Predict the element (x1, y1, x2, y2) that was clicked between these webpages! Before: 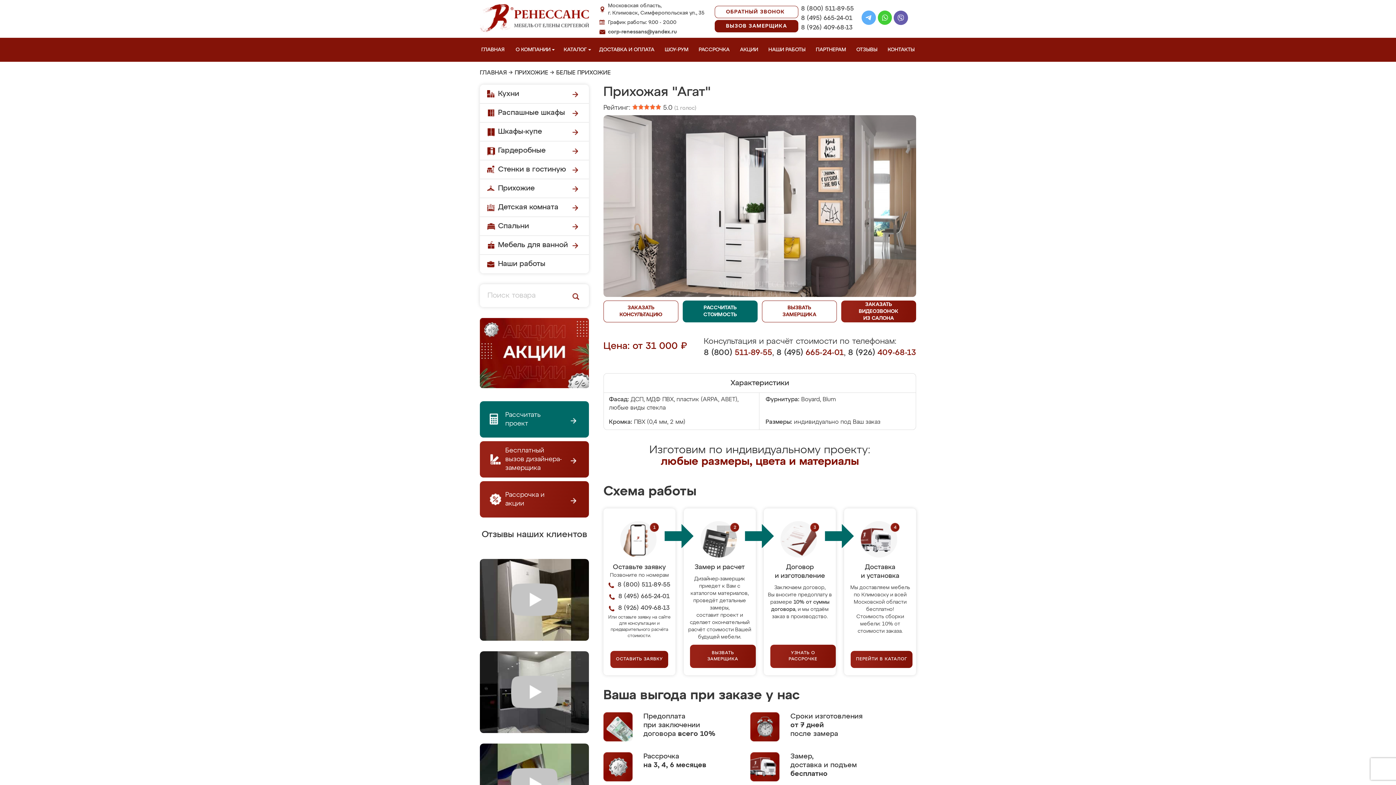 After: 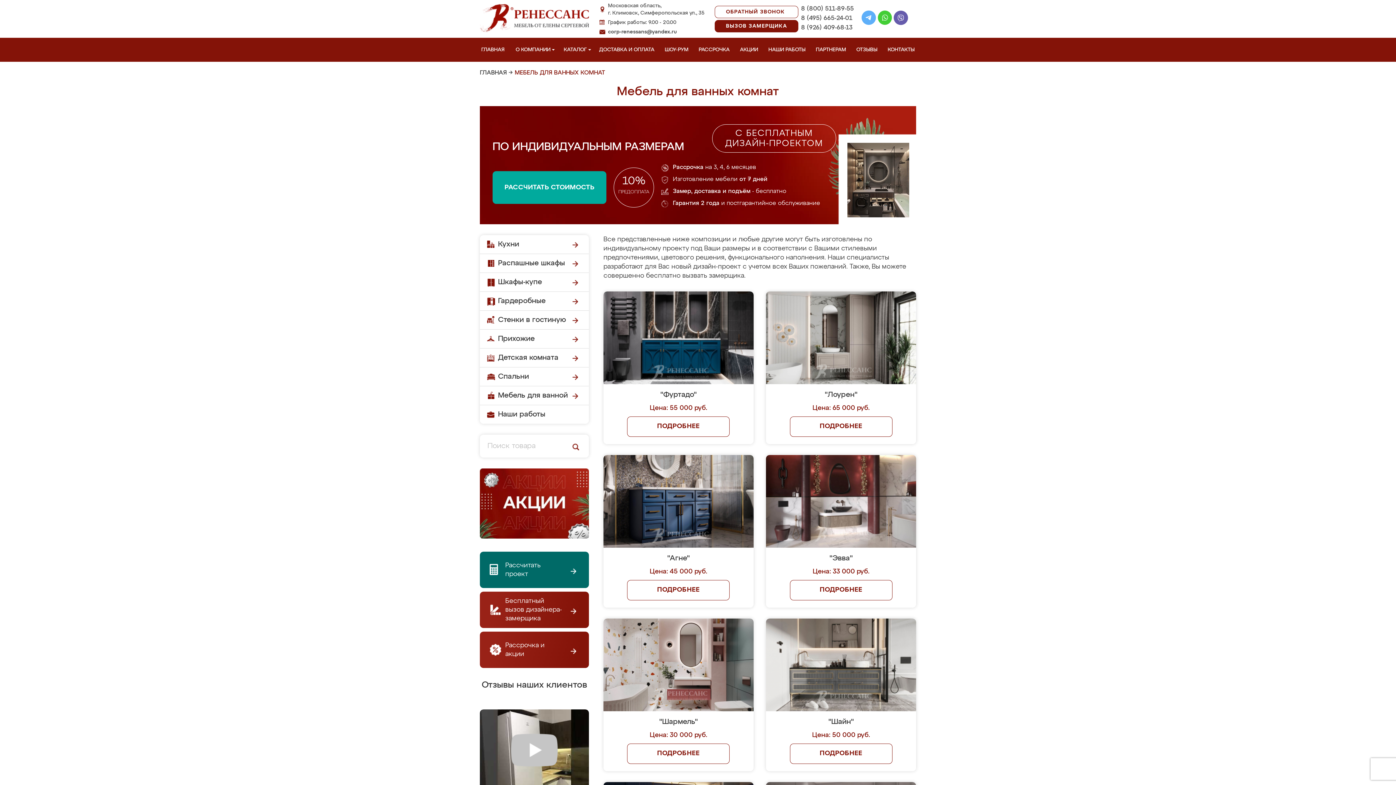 Action: label: Мебель для ванной bbox: (480, 236, 589, 254)